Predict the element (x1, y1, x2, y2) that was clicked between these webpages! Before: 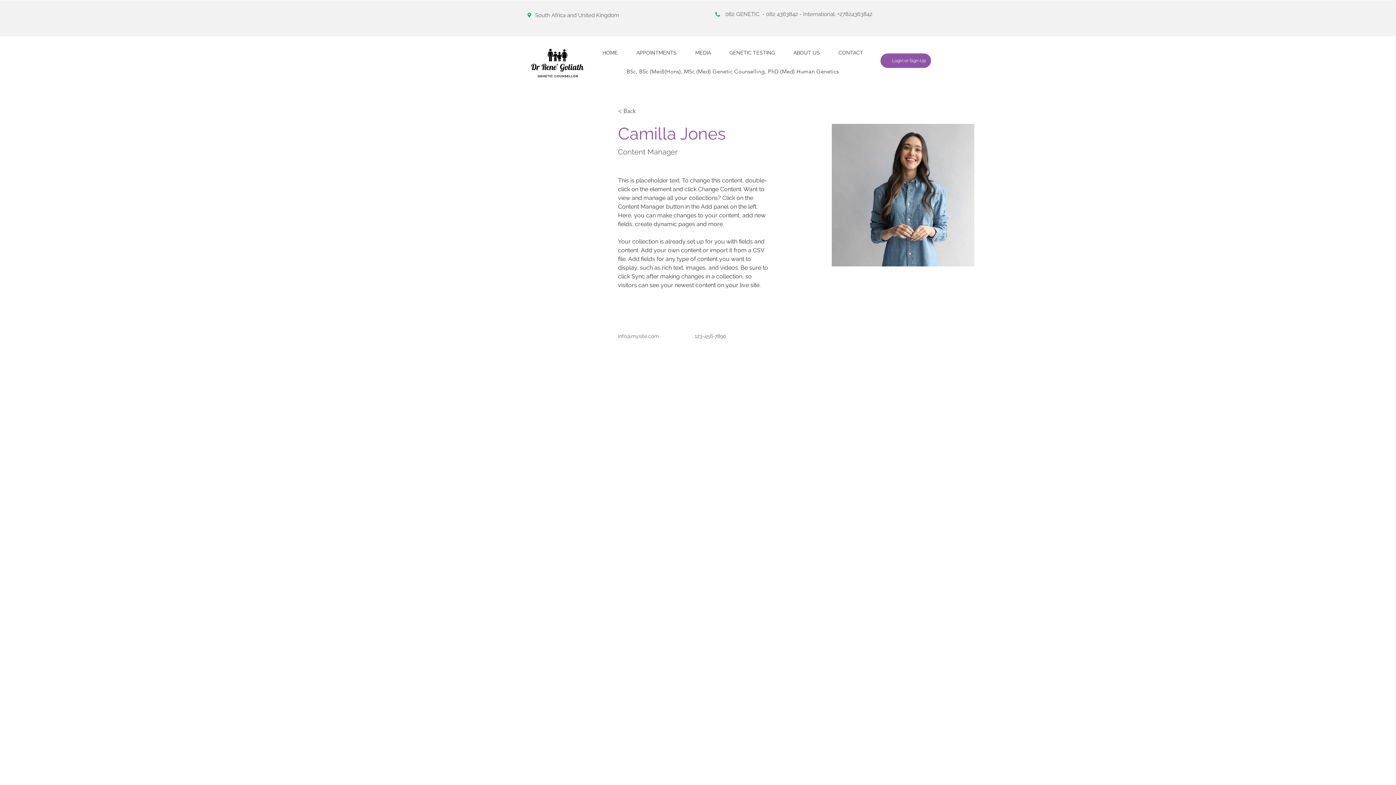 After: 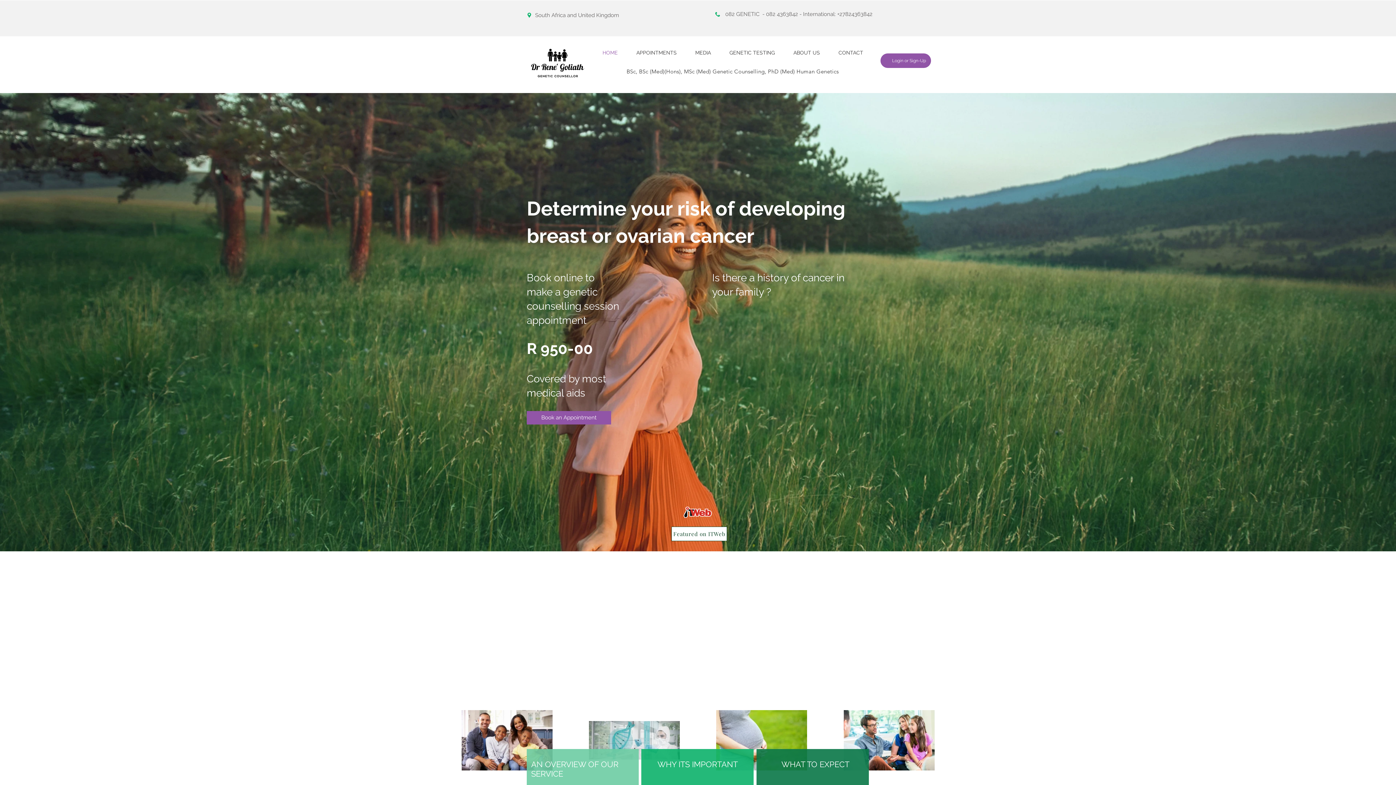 Action: bbox: (529, 46, 585, 78)